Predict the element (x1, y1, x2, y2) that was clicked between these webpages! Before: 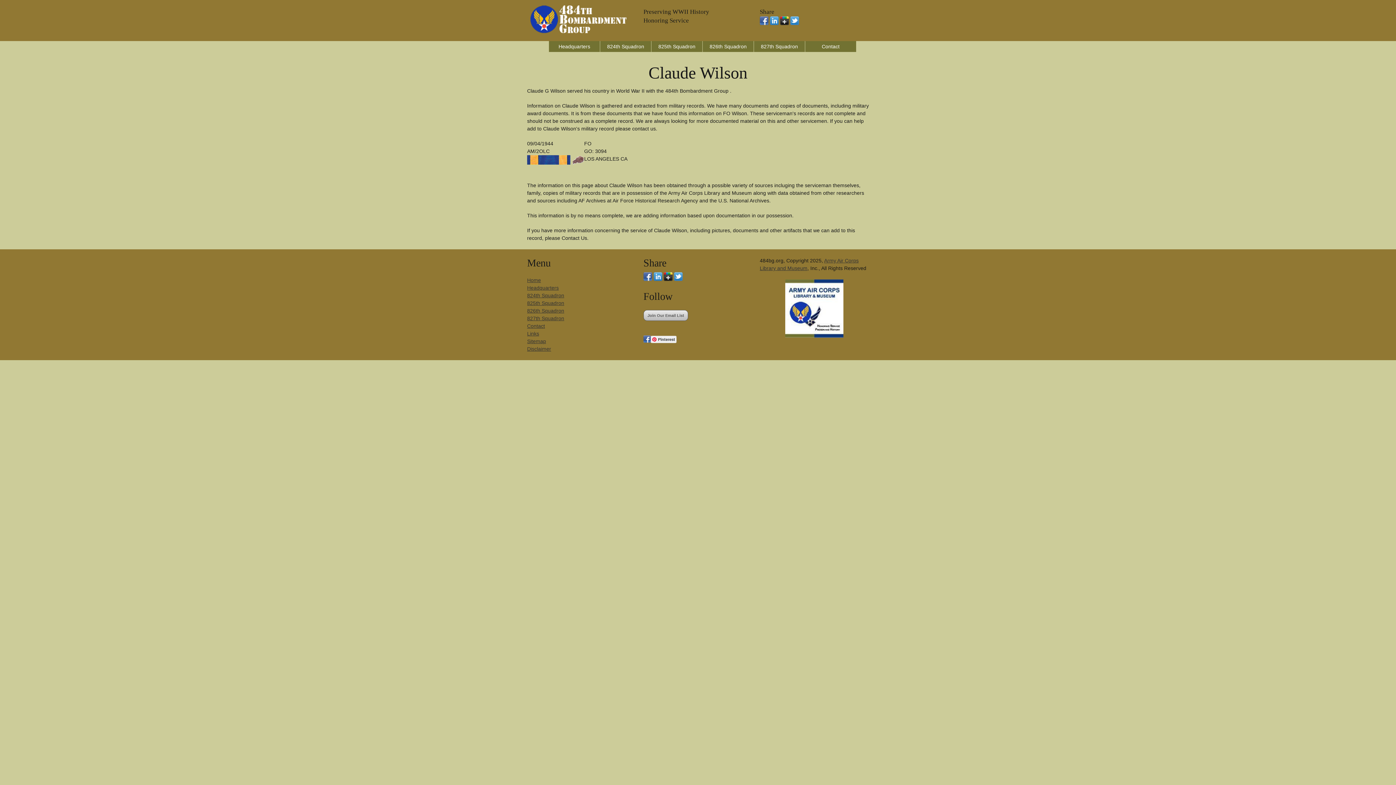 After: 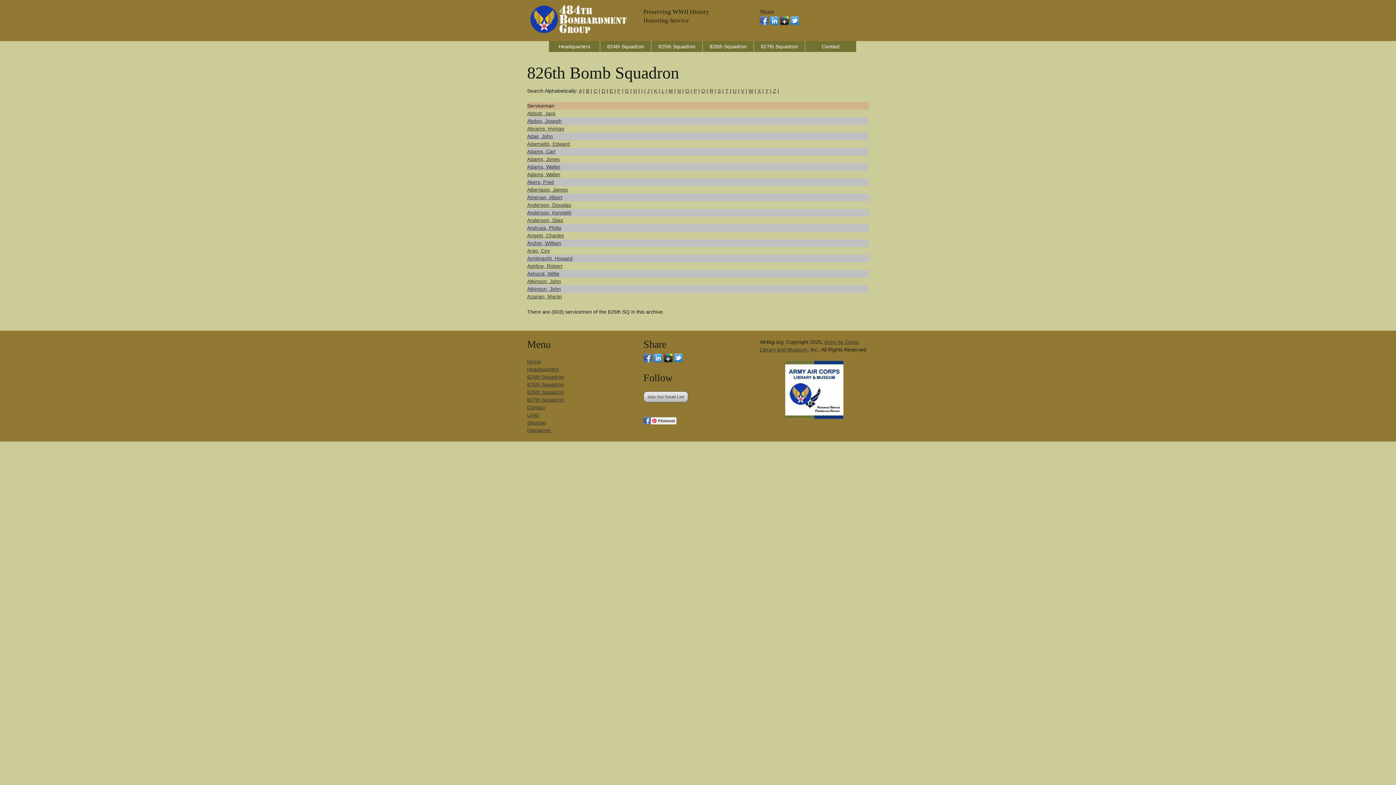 Action: label: 826th Squadron bbox: (527, 308, 564, 313)